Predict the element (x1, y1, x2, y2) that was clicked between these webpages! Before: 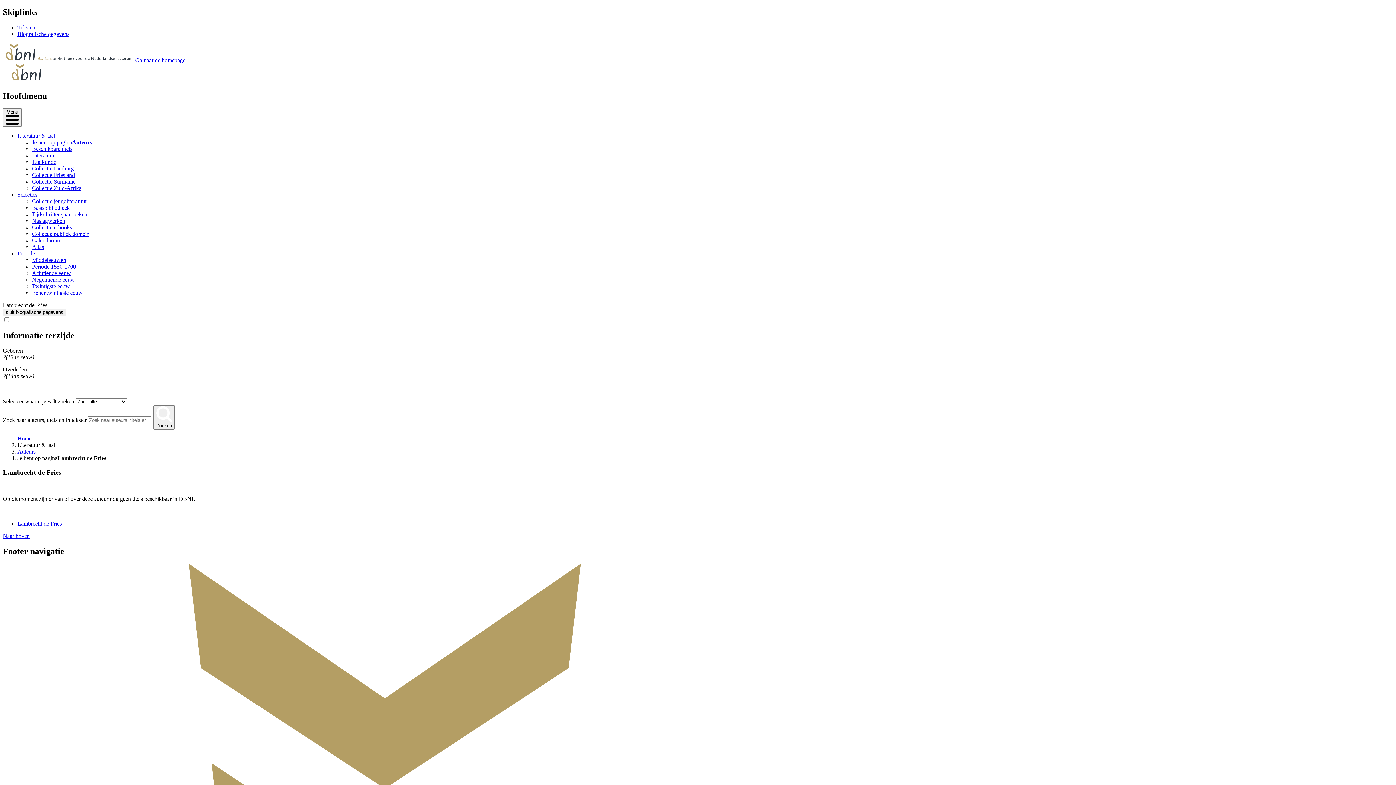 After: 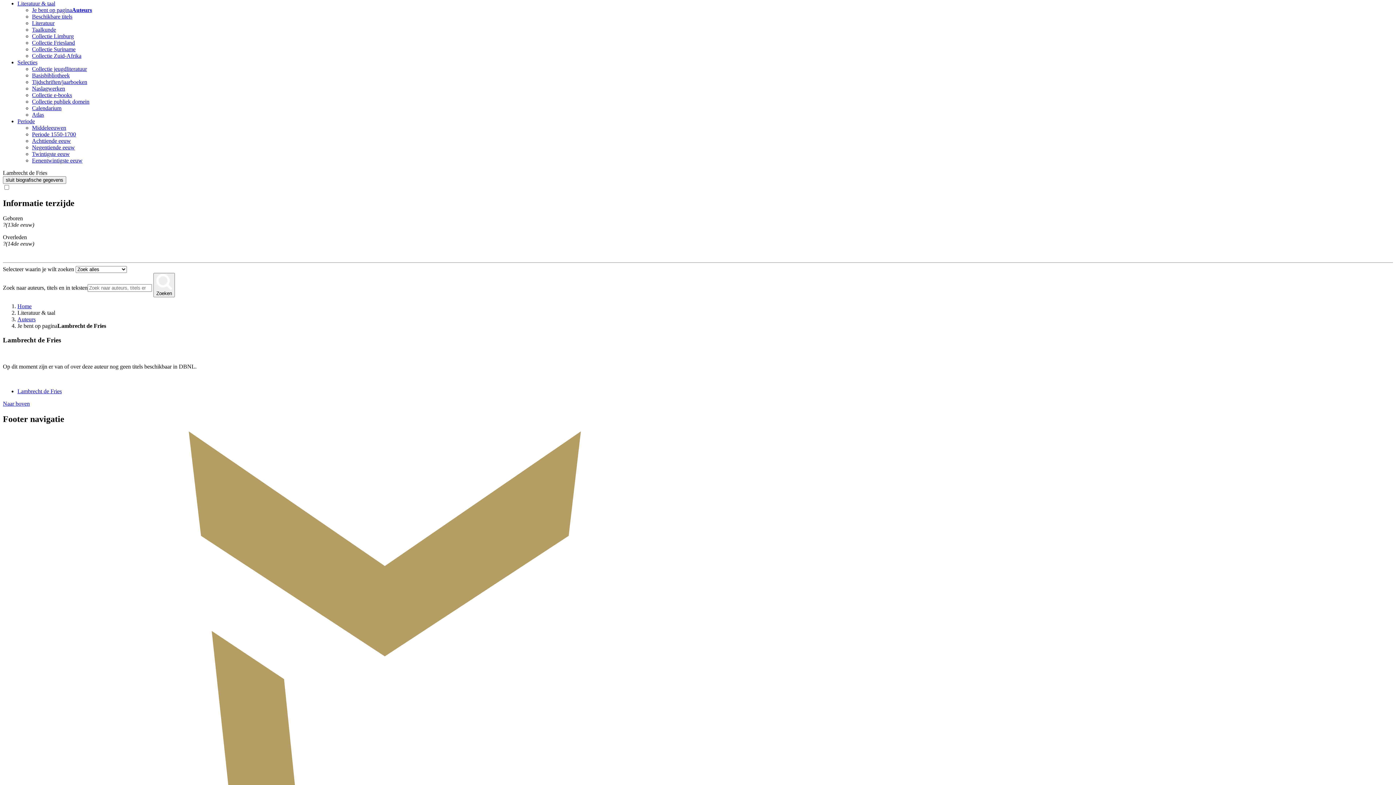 Action: label: Literatuur & taal bbox: (17, 132, 55, 138)